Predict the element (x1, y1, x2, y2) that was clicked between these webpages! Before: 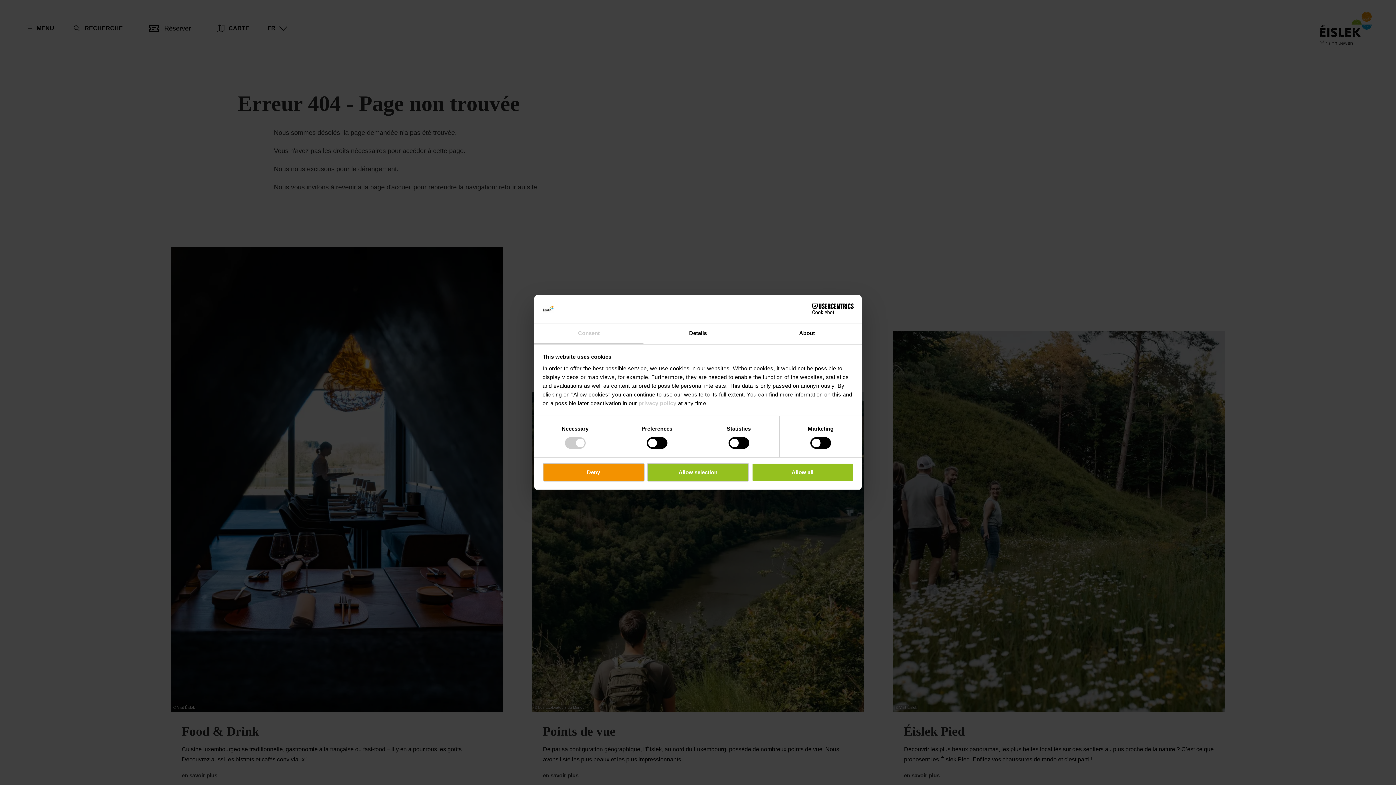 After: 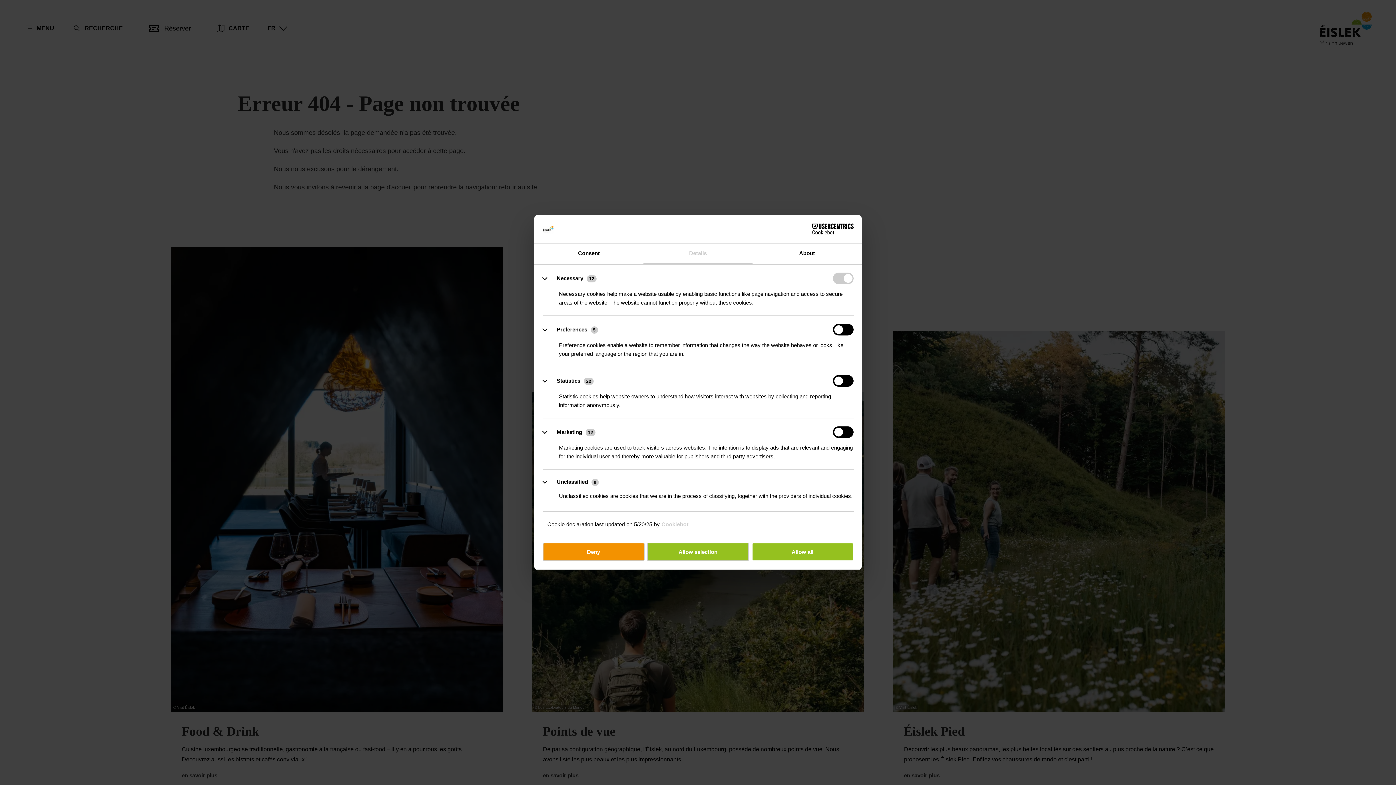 Action: label: Details bbox: (643, 323, 752, 344)